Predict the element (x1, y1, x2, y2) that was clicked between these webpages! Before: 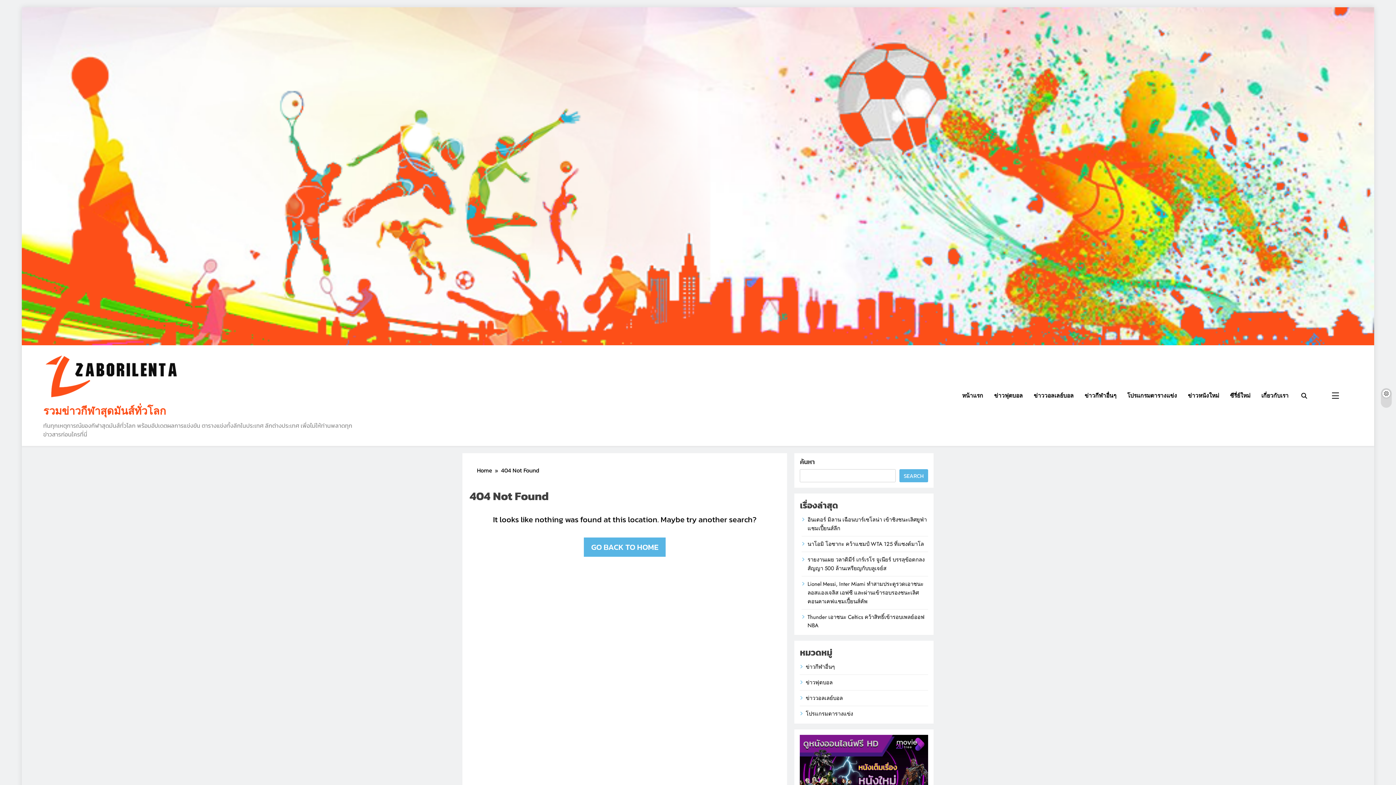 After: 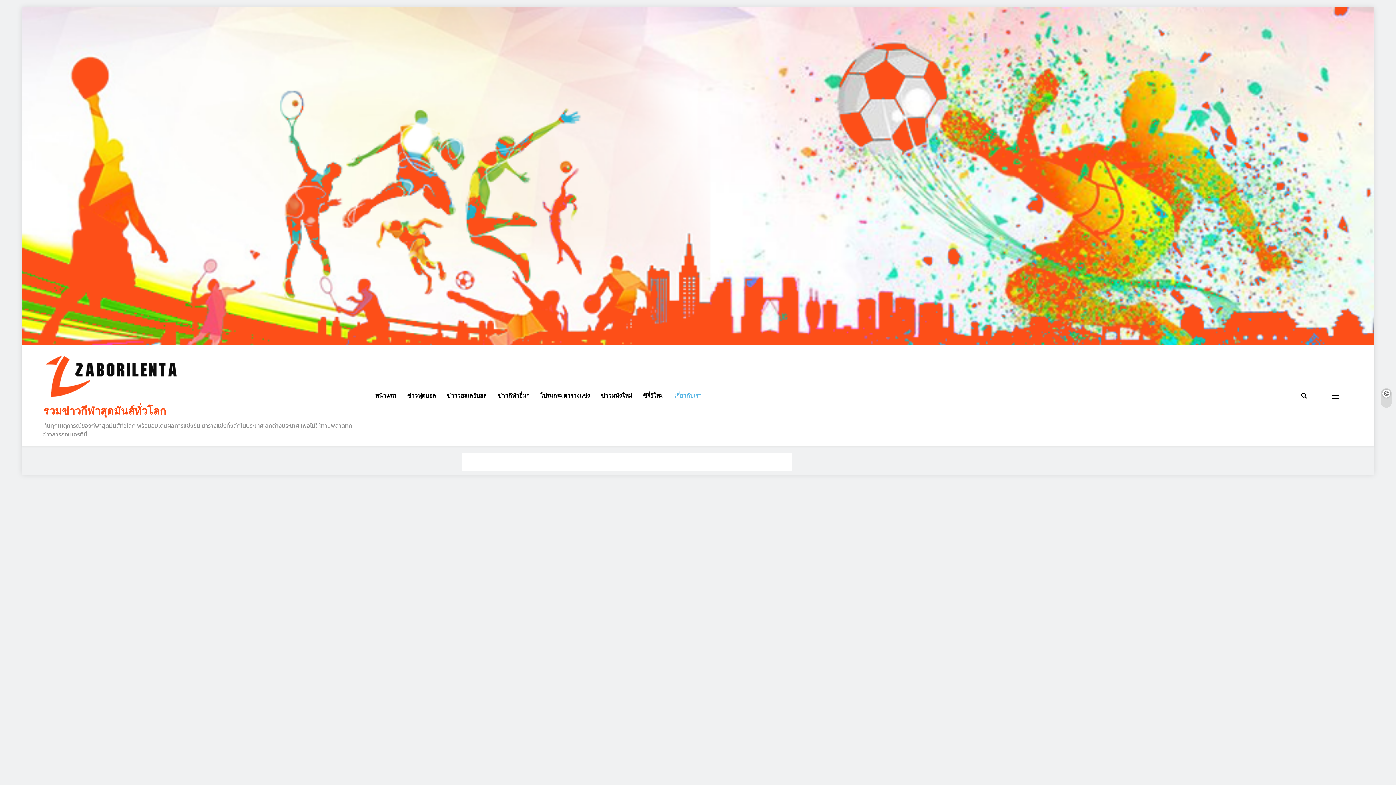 Action: bbox: (1256, 386, 1294, 405) label: เกี่ยวกับเรา